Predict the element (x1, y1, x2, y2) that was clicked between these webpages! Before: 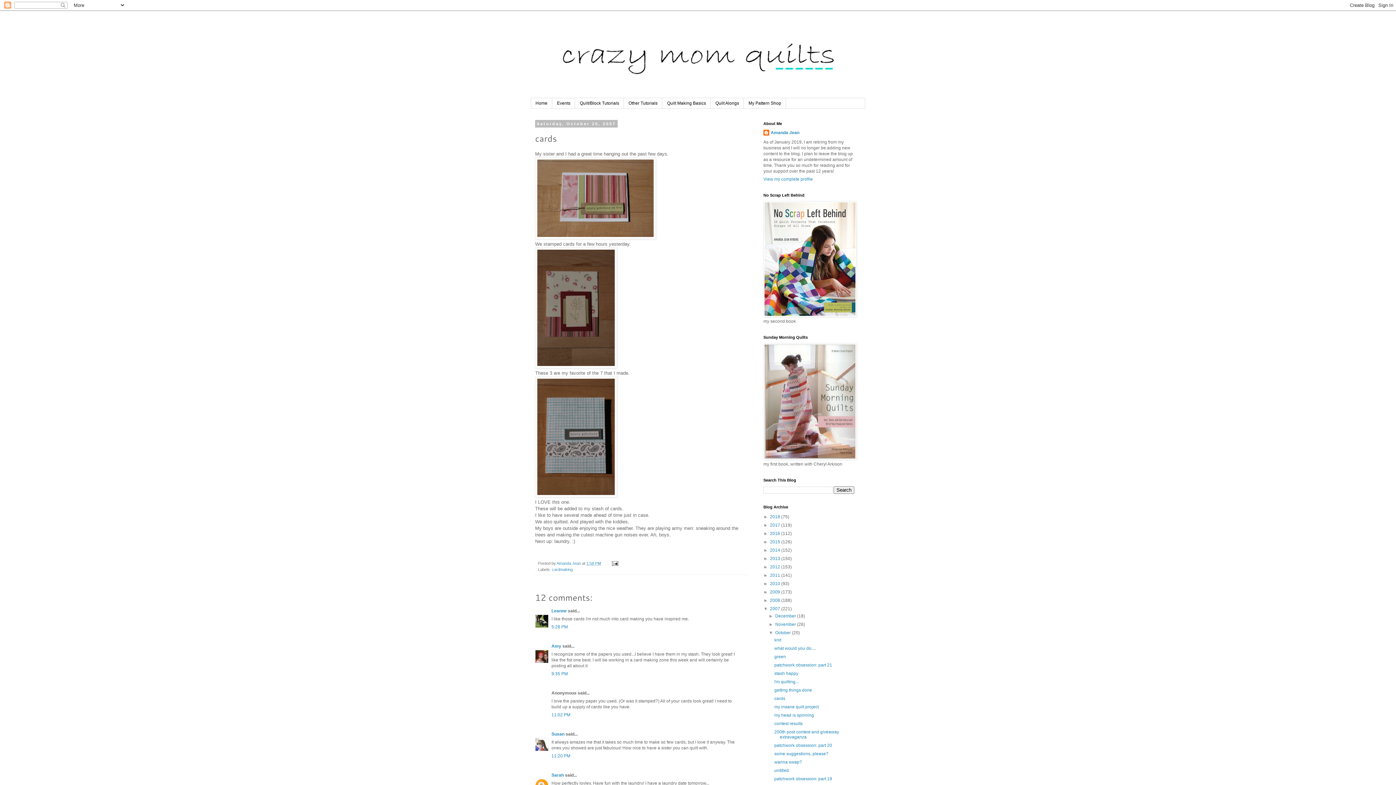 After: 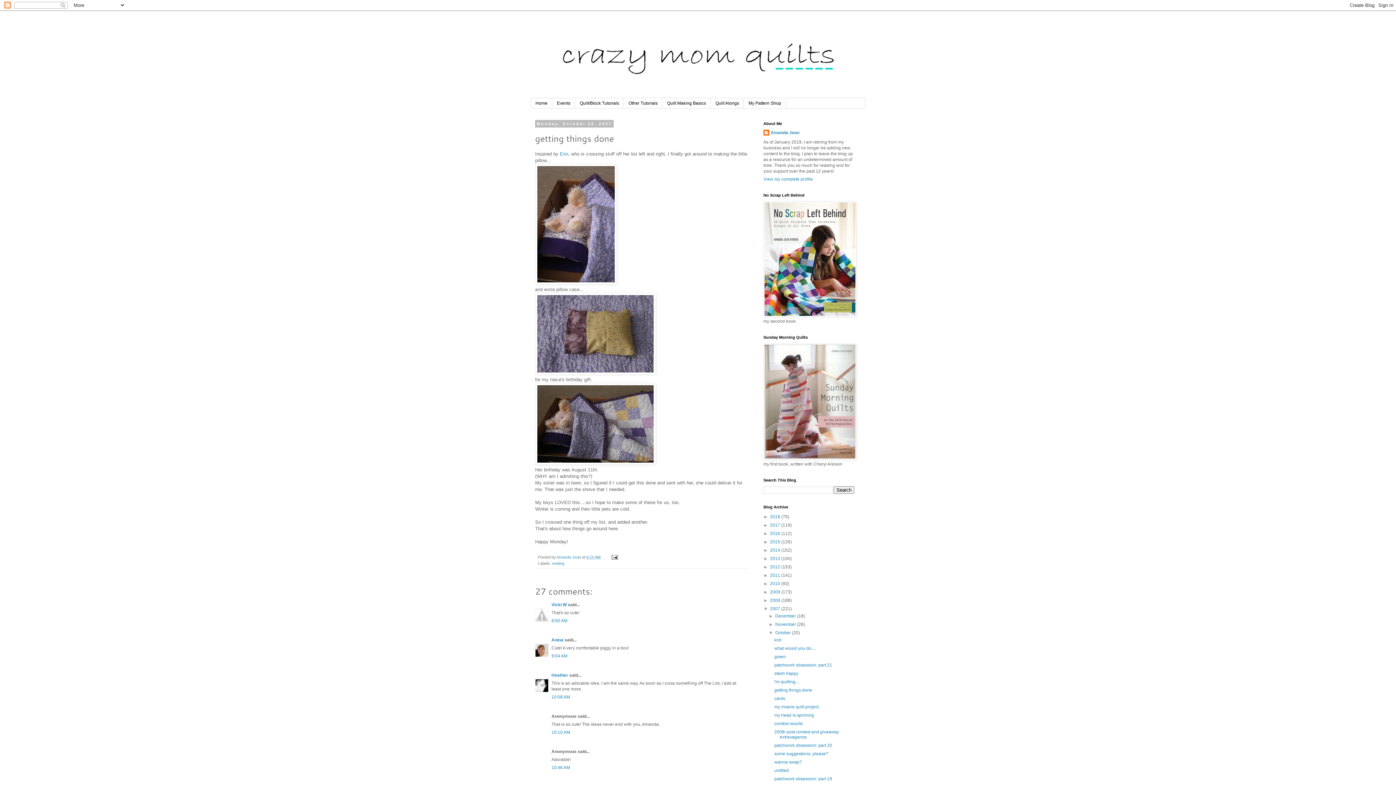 Action: bbox: (774, 688, 812, 693) label: getting things done